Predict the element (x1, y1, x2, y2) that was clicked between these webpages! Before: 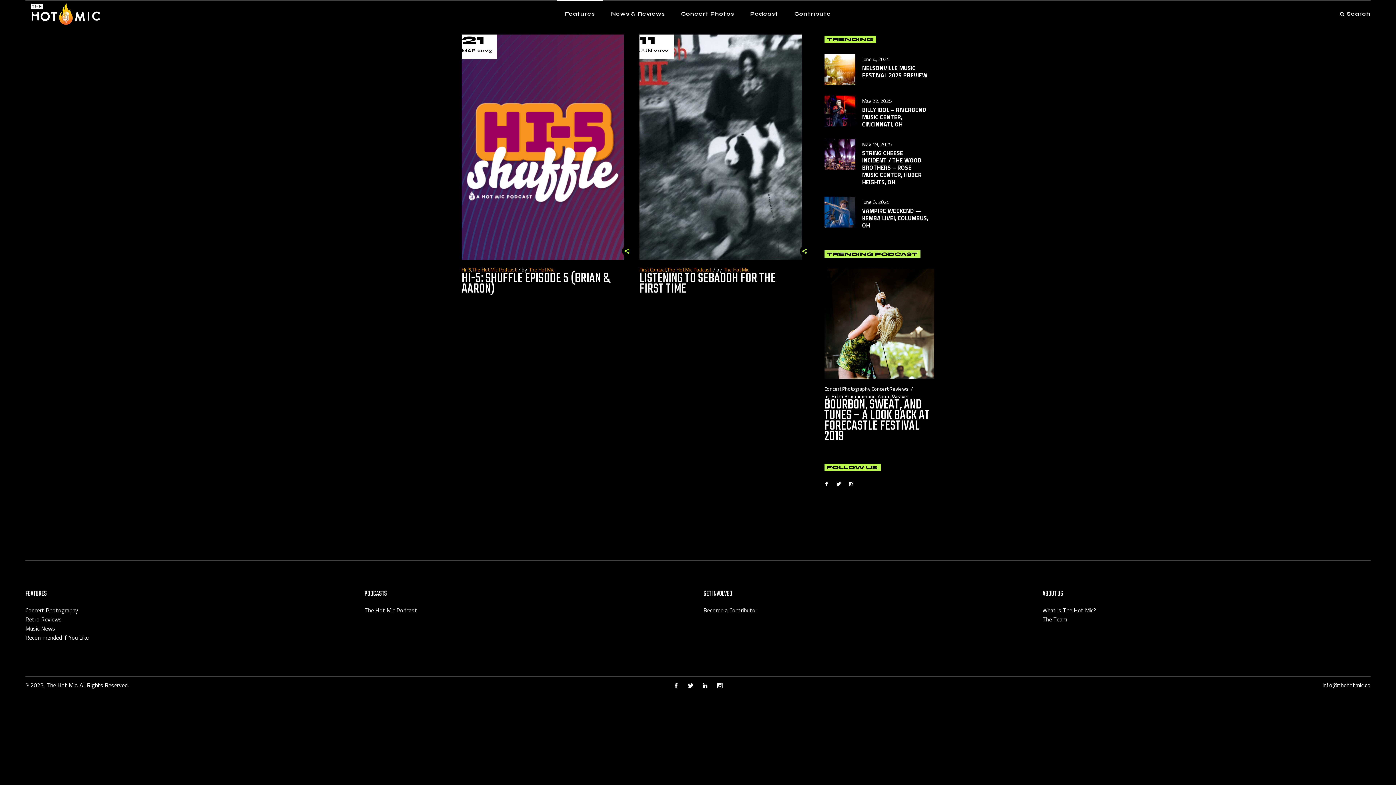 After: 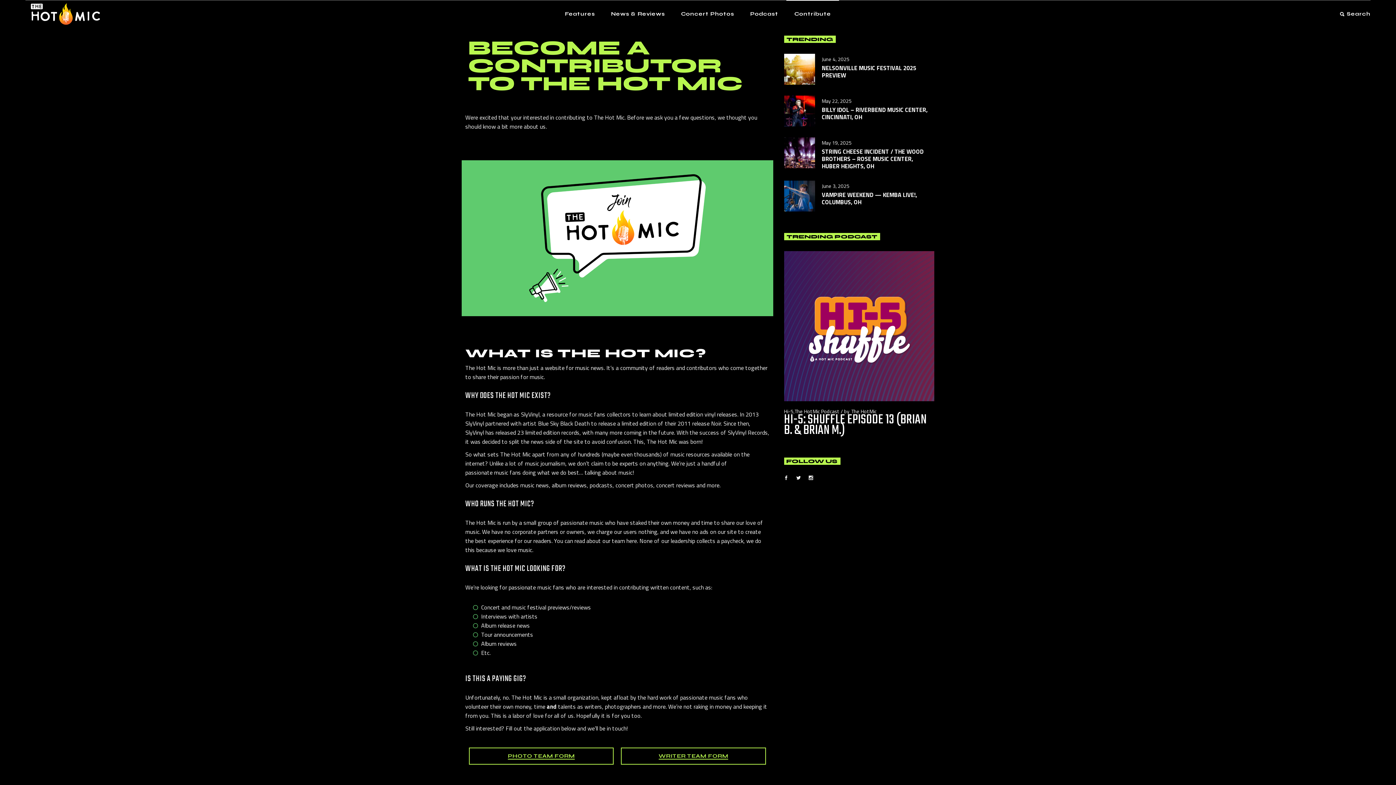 Action: bbox: (1042, 606, 1096, 614) label: What is The Hot Mic?